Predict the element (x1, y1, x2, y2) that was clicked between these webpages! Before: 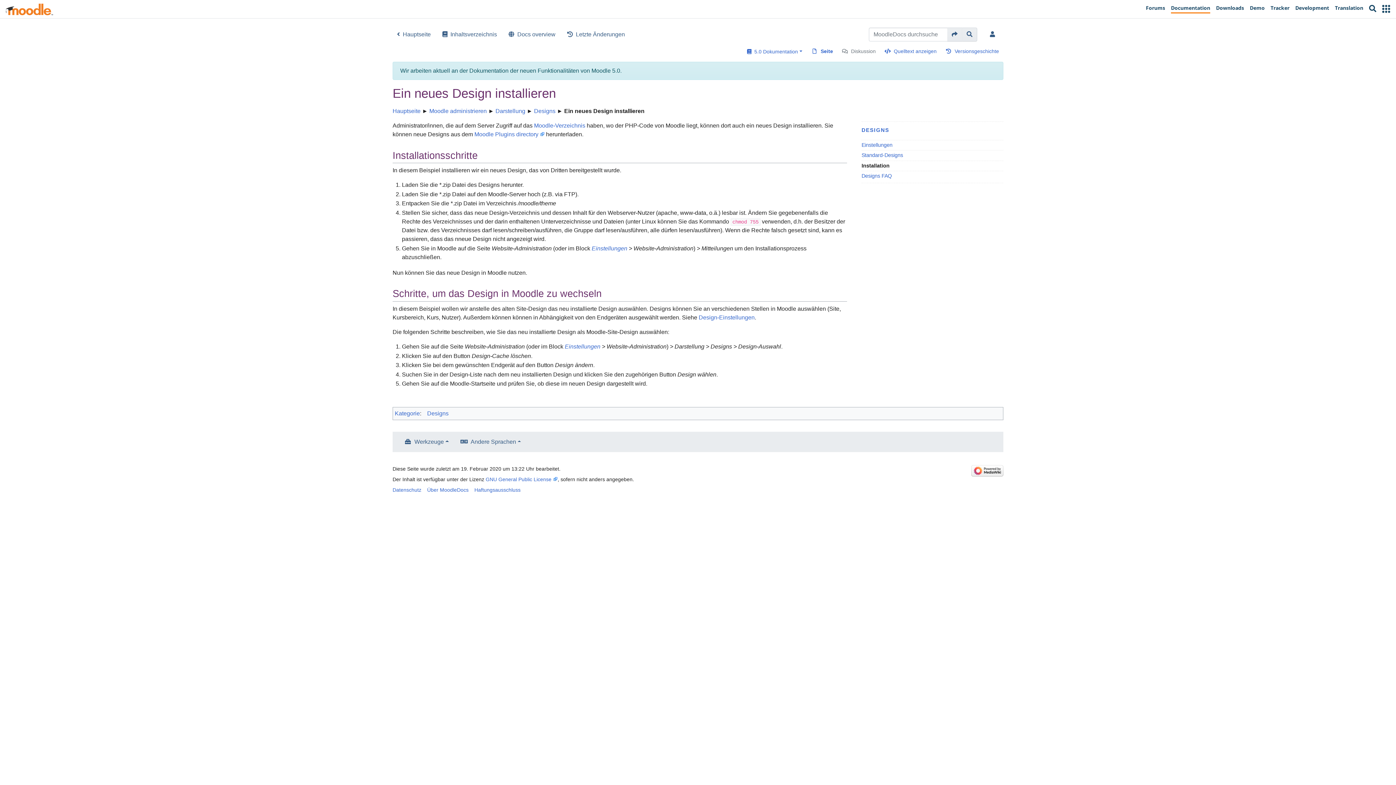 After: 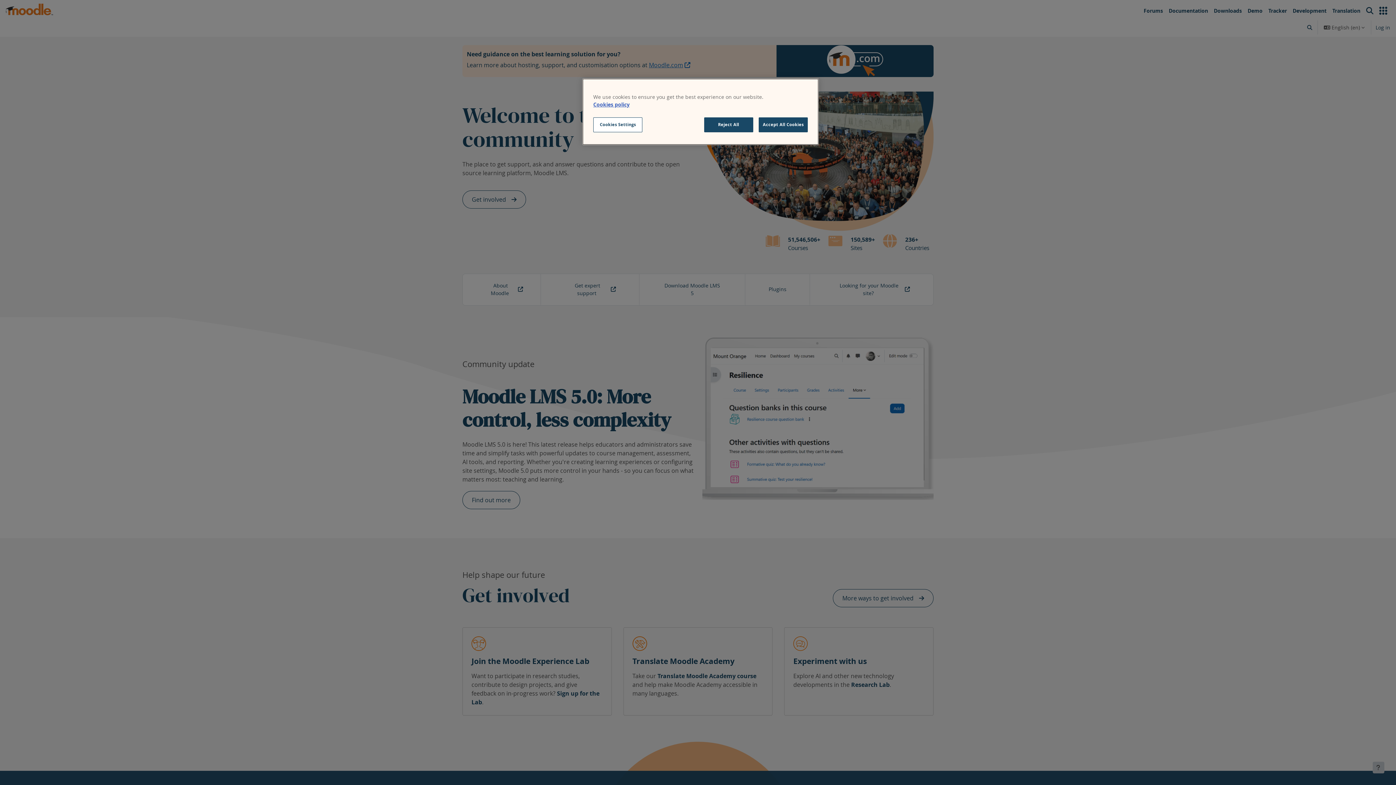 Action: bbox: (5, 3, 54, 15)